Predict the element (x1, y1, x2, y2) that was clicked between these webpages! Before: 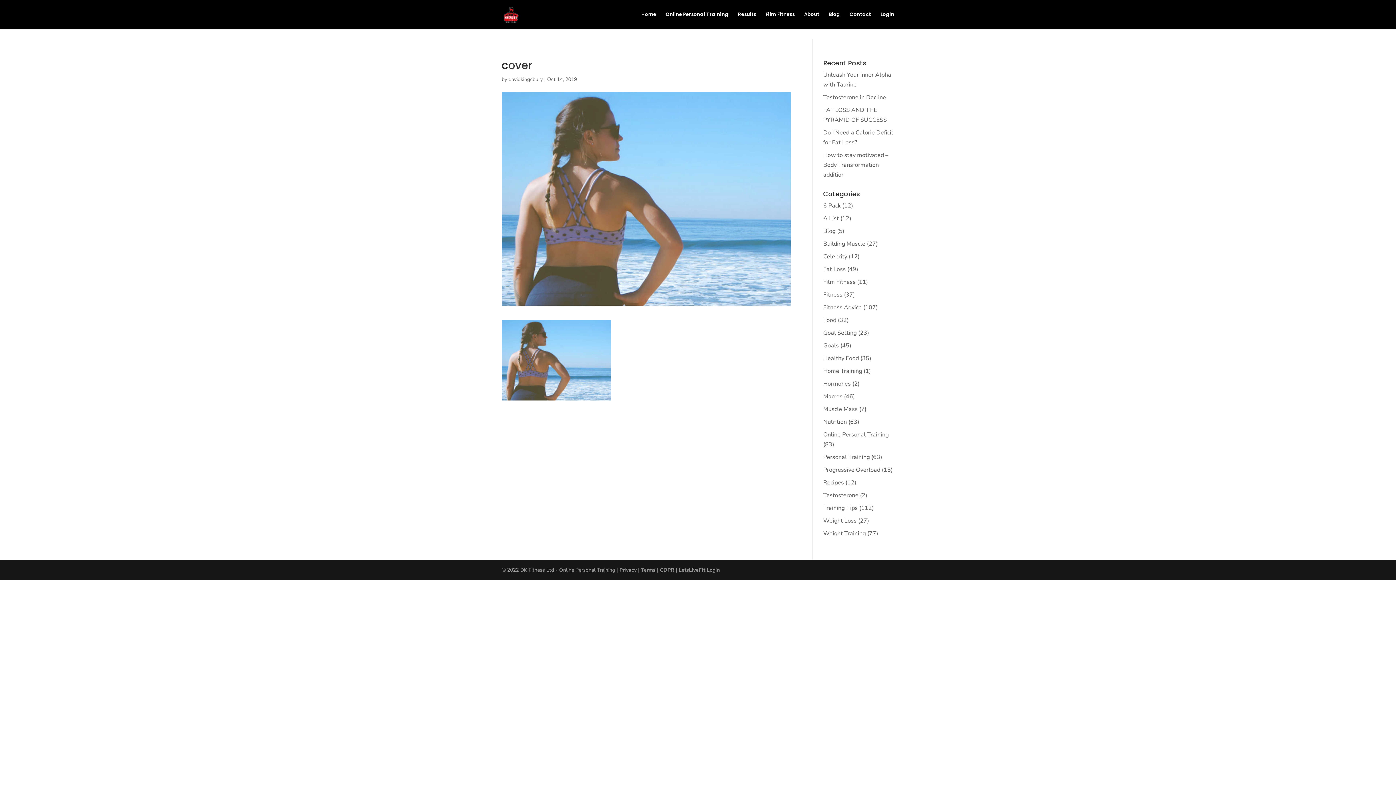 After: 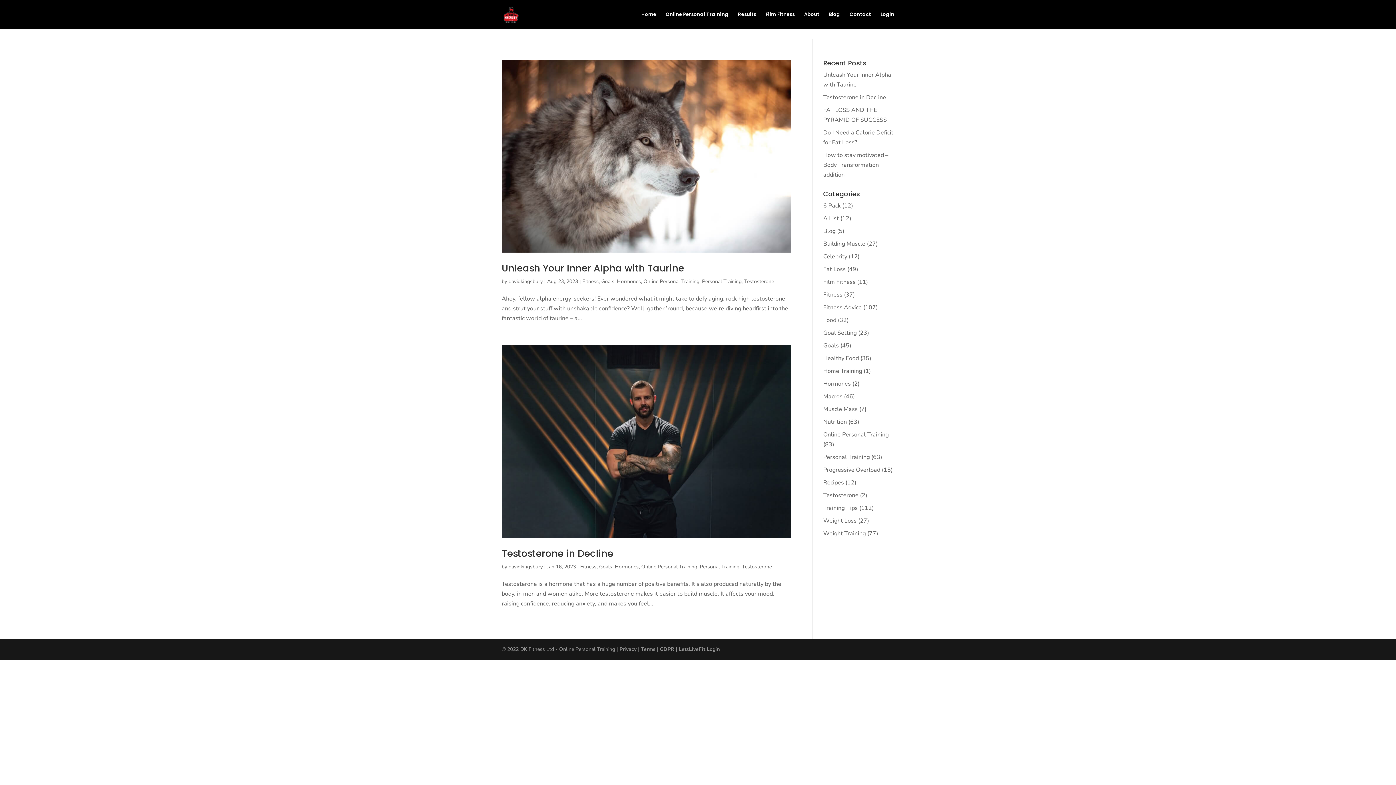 Action: label: Hormones bbox: (823, 380, 851, 388)